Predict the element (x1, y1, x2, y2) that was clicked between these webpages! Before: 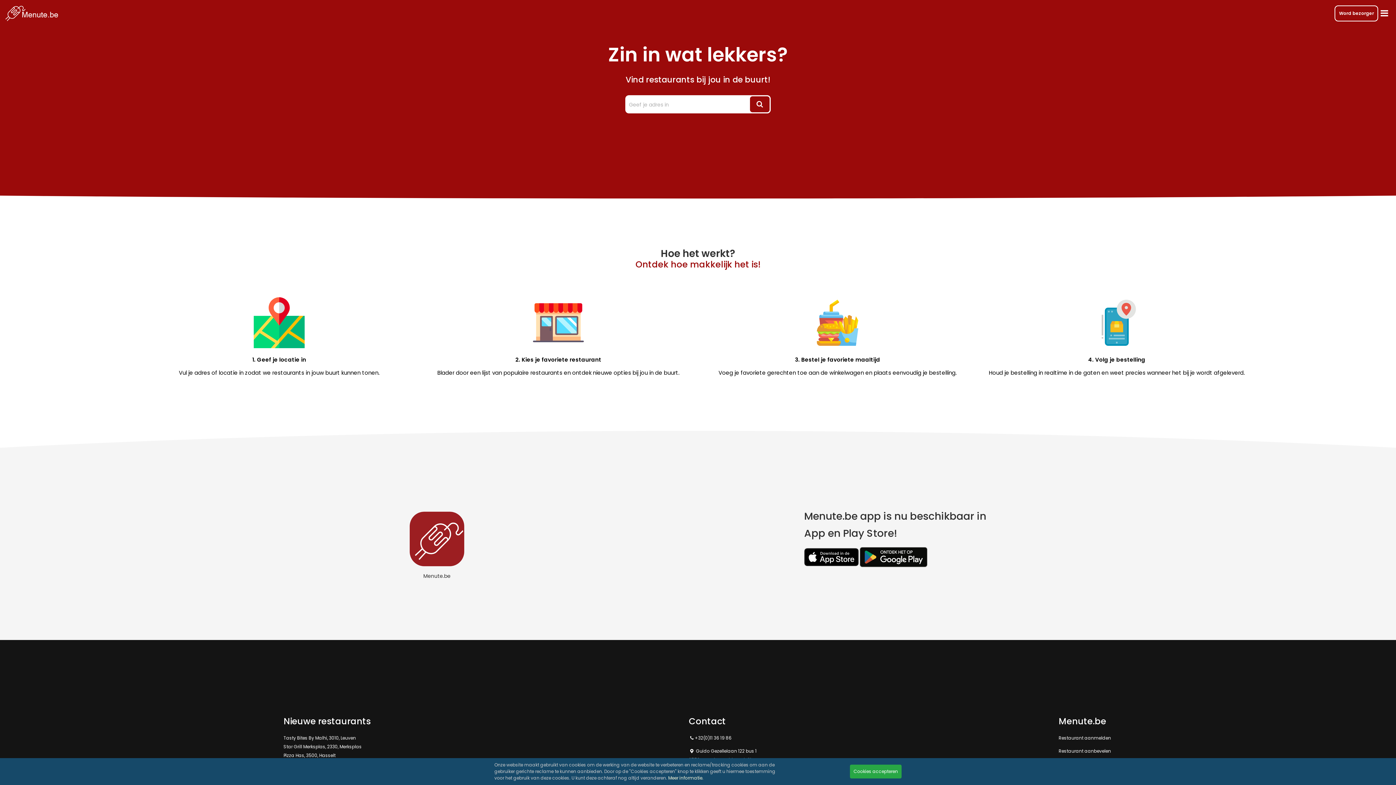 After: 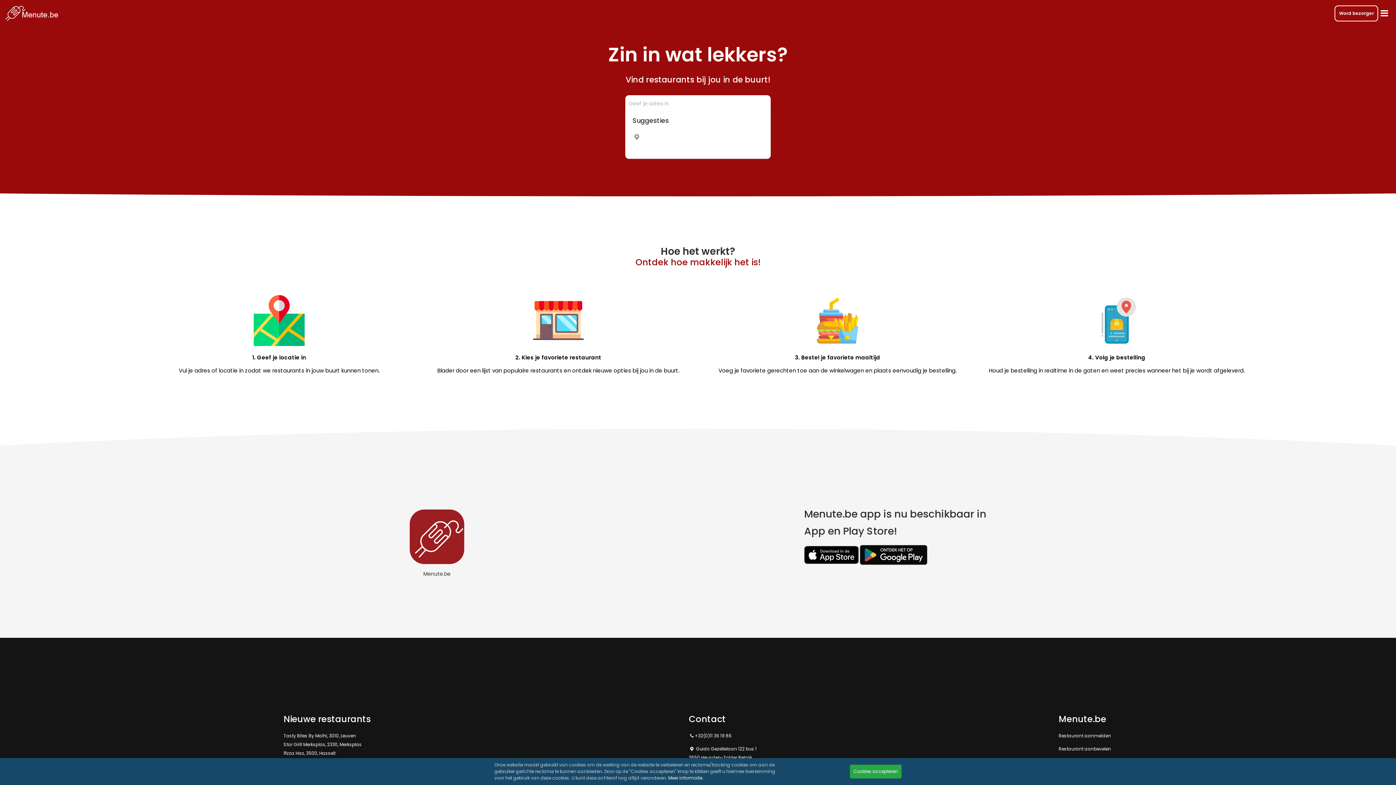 Action: bbox: (749, 95, 770, 113) label: Zoeken